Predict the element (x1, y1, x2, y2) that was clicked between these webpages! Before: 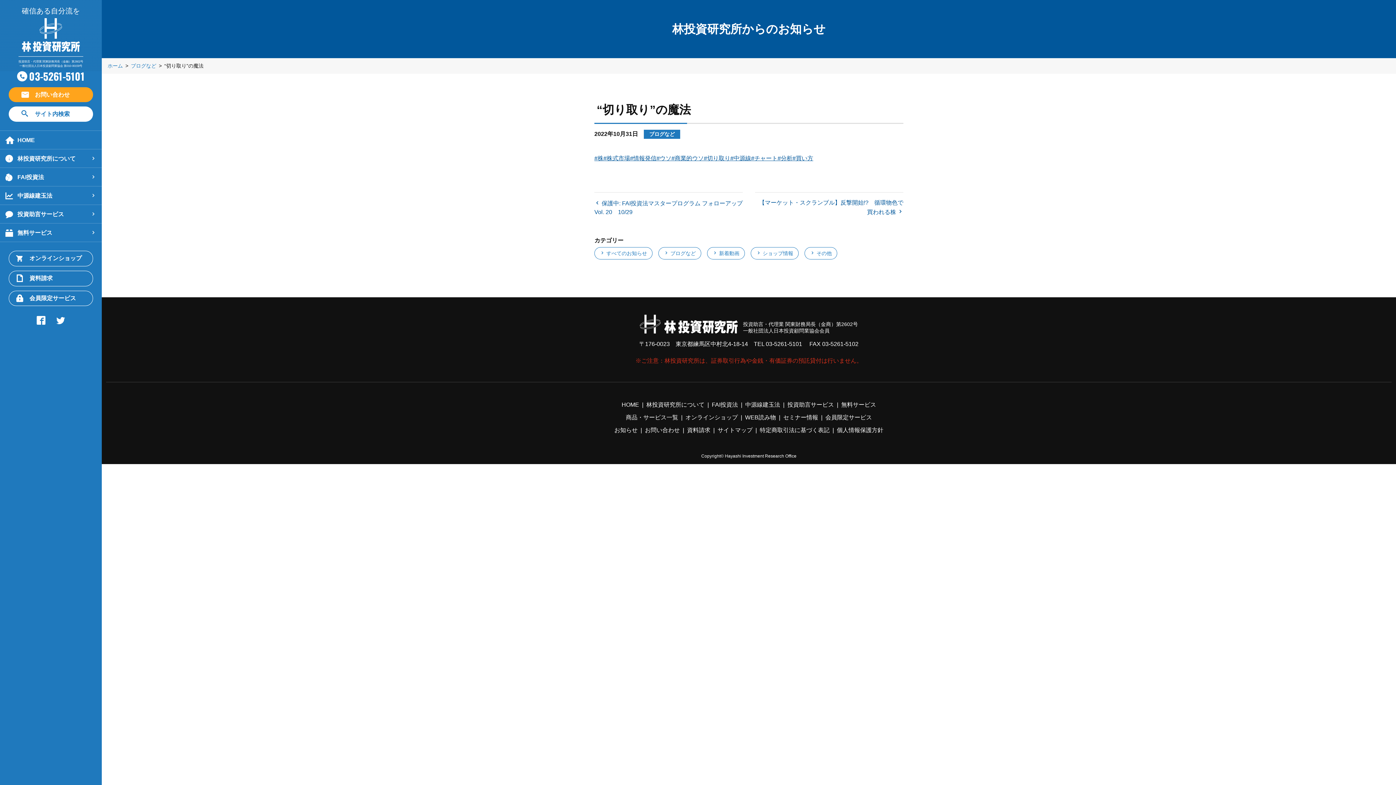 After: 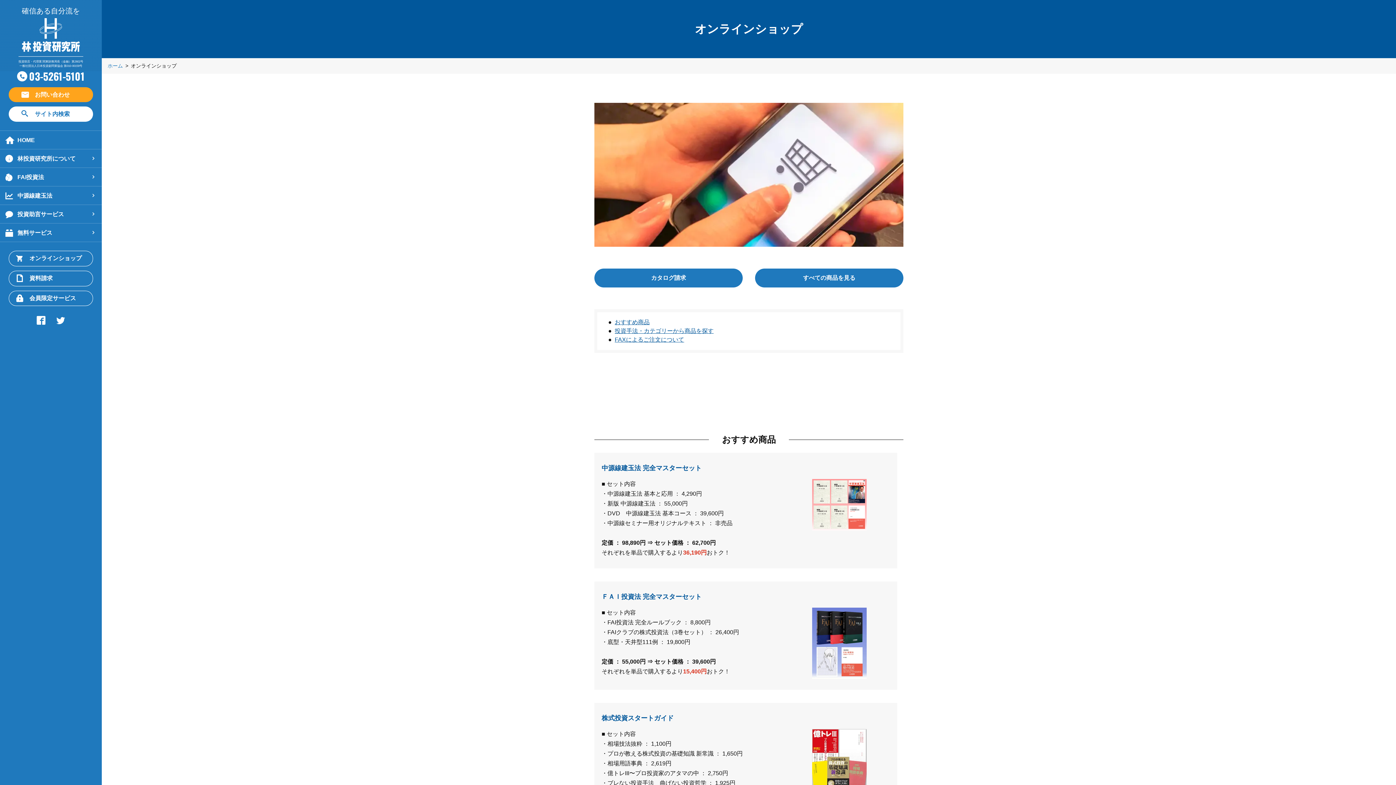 Action: bbox: (8, 250, 93, 266) label: オンラインショップ